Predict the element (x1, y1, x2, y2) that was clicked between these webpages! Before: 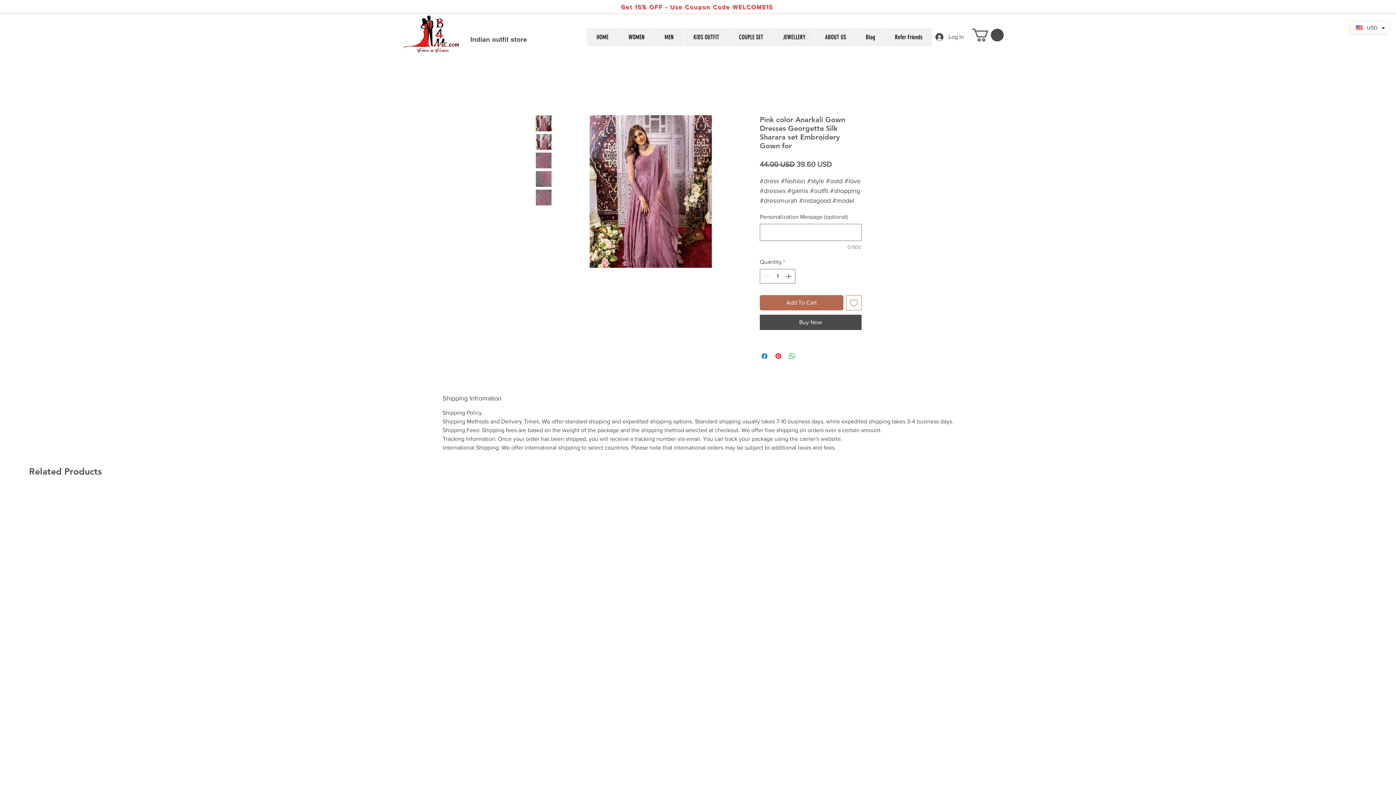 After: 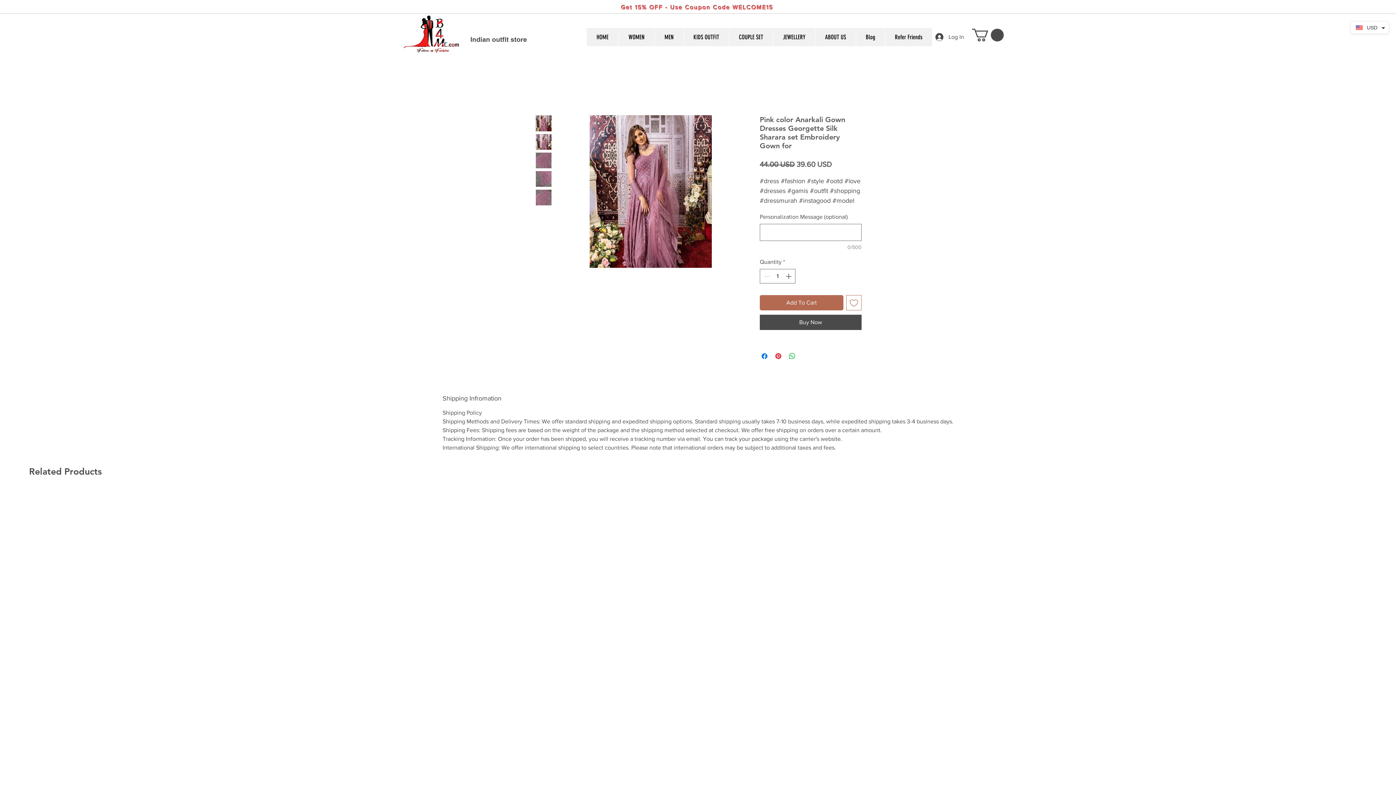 Action: label: MEN bbox: (654, 28, 683, 46)